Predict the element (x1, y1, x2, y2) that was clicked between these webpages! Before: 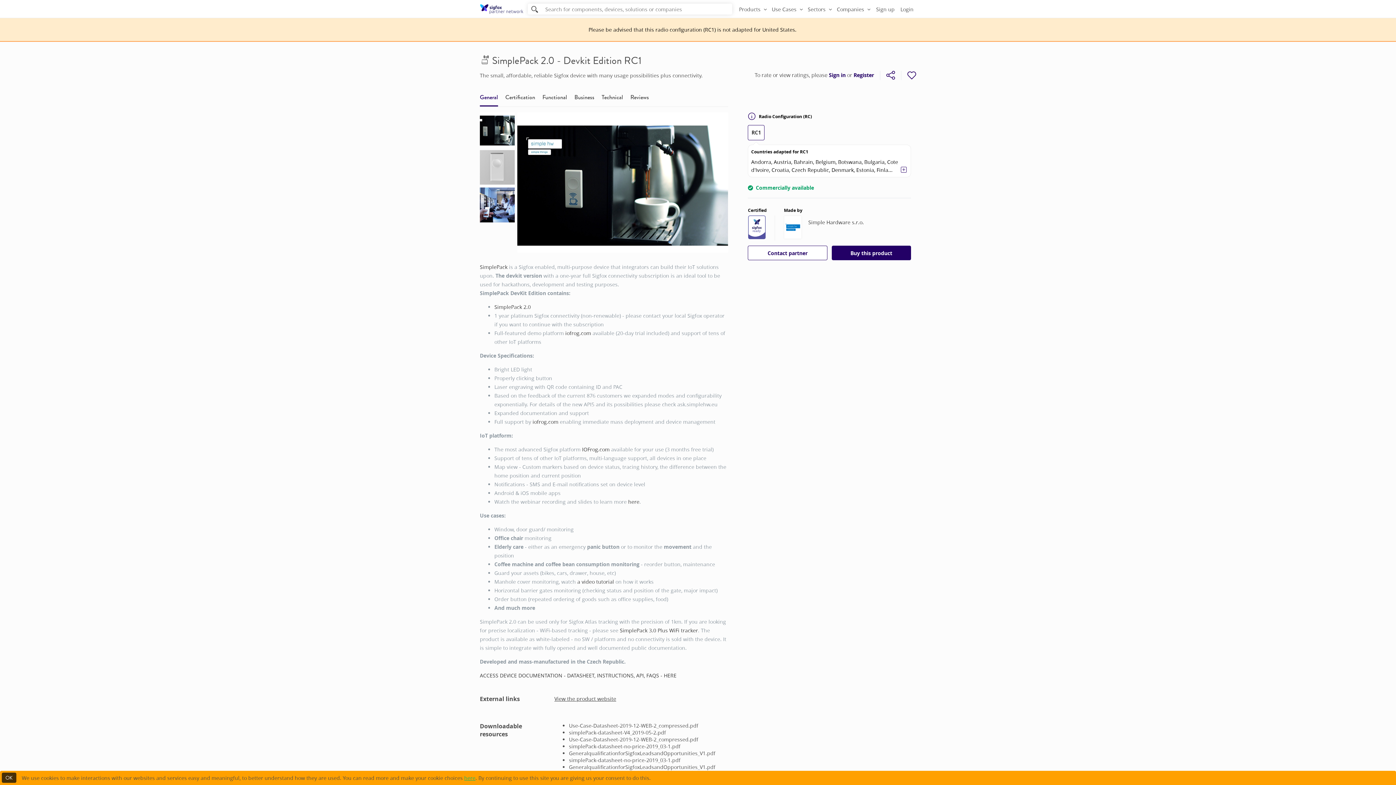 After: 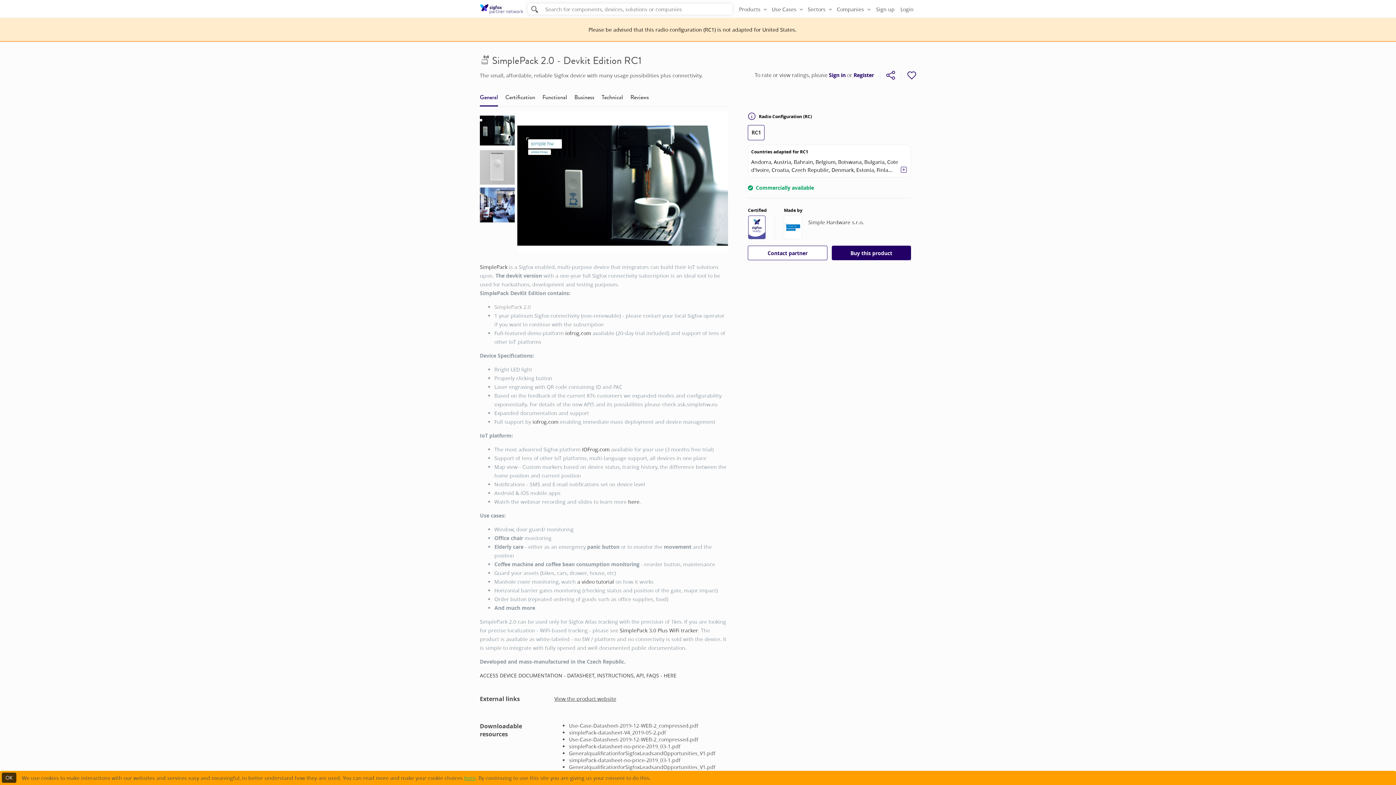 Action: label: SimplePack 2.0 bbox: (494, 303, 530, 310)